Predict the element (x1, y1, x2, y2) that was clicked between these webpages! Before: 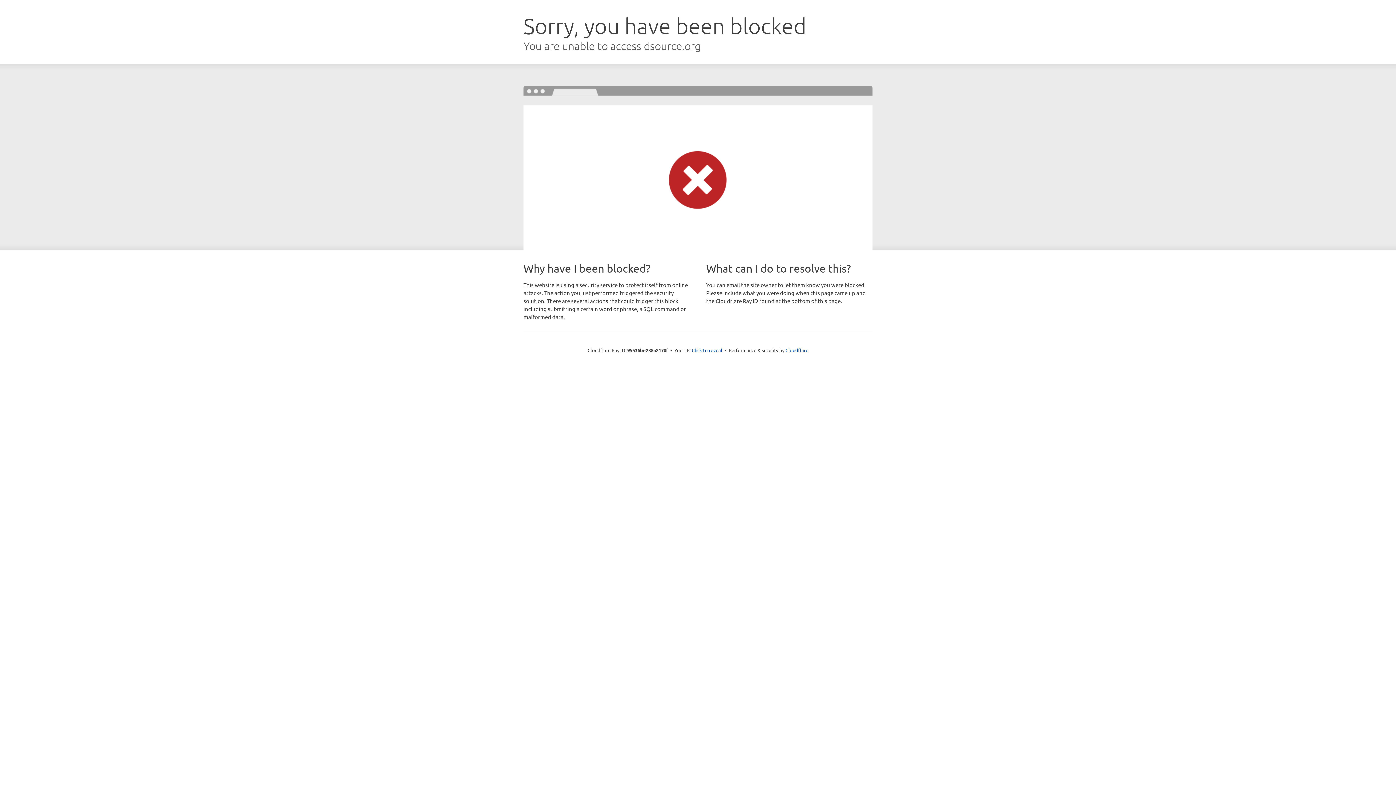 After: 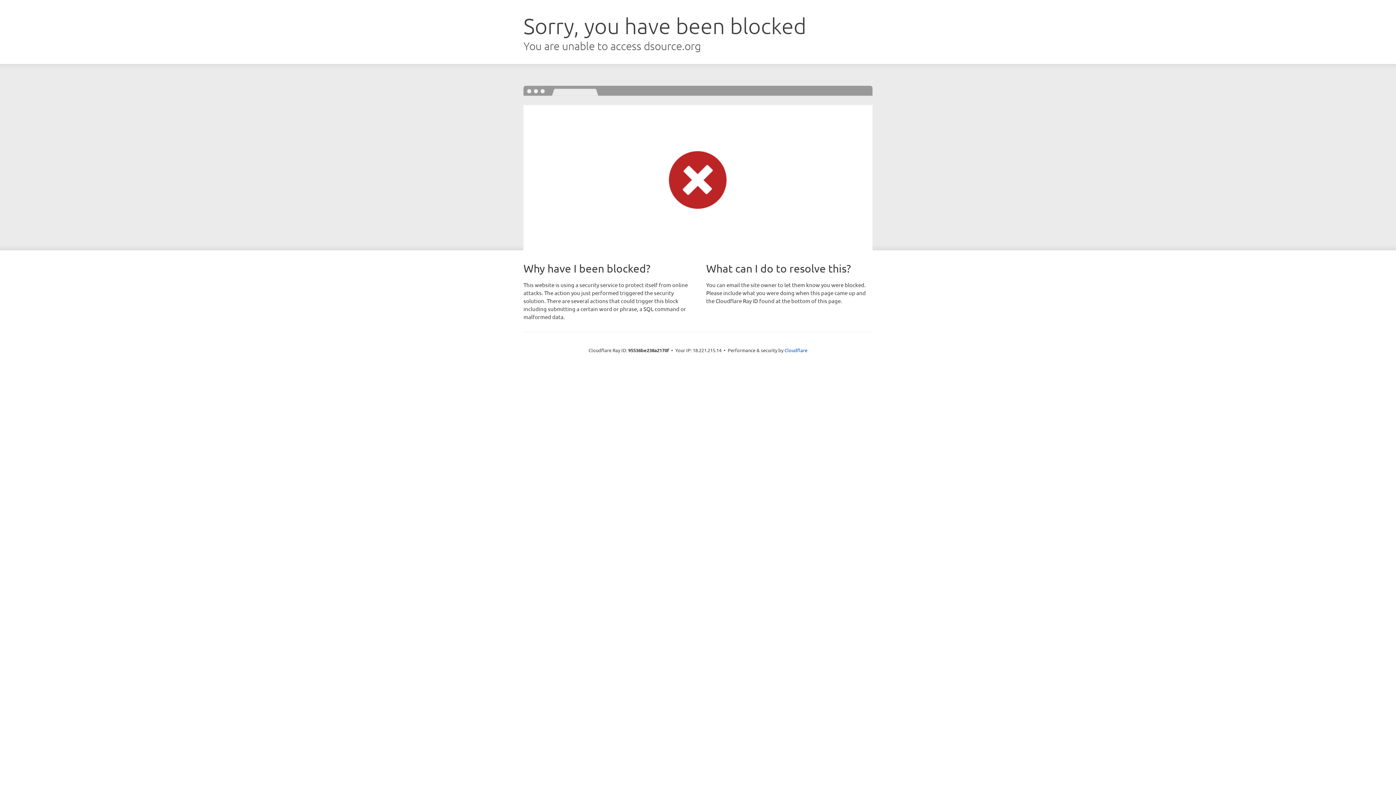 Action: label: Click to reveal bbox: (692, 346, 722, 353)